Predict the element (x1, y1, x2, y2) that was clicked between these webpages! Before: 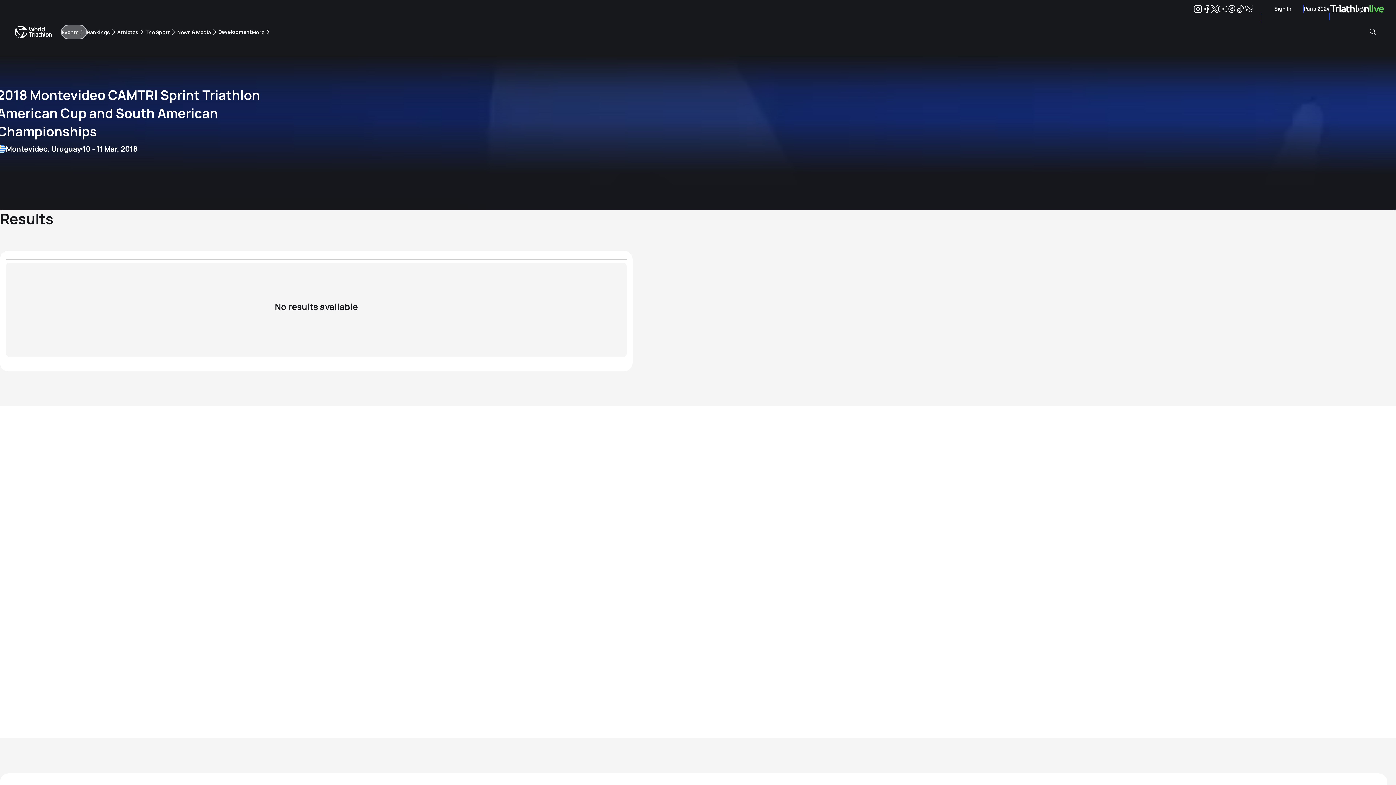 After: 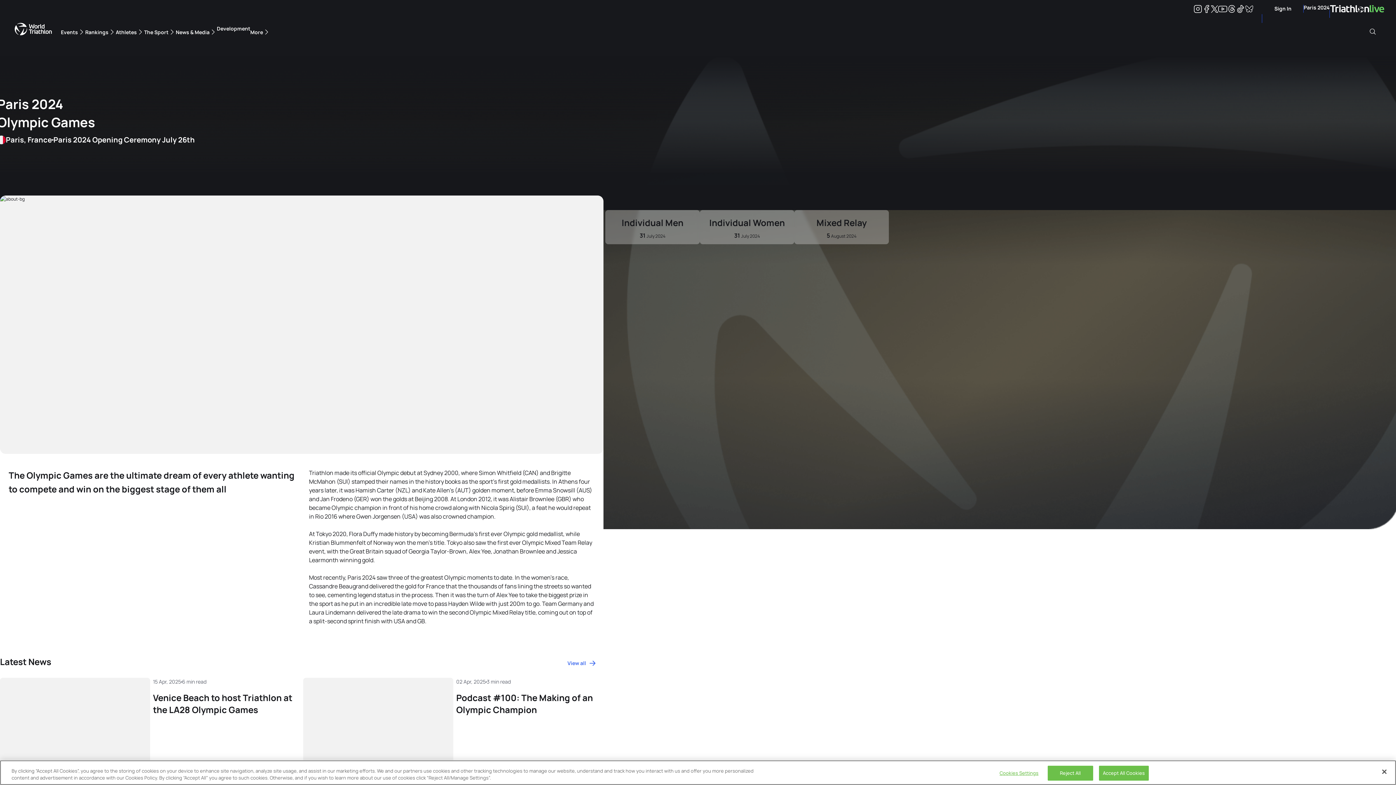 Action: label: Paris 2024 bbox: (1304, 4, 1330, 12)